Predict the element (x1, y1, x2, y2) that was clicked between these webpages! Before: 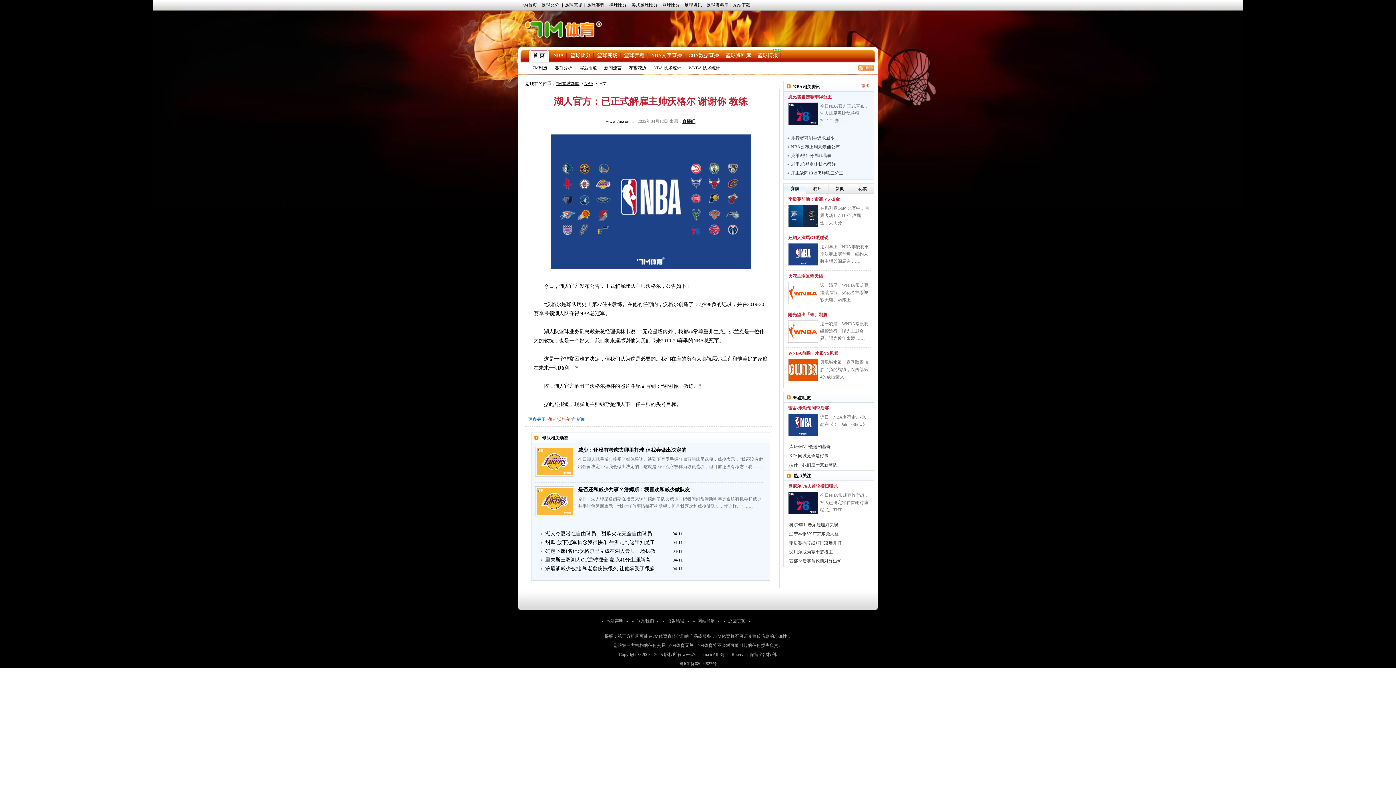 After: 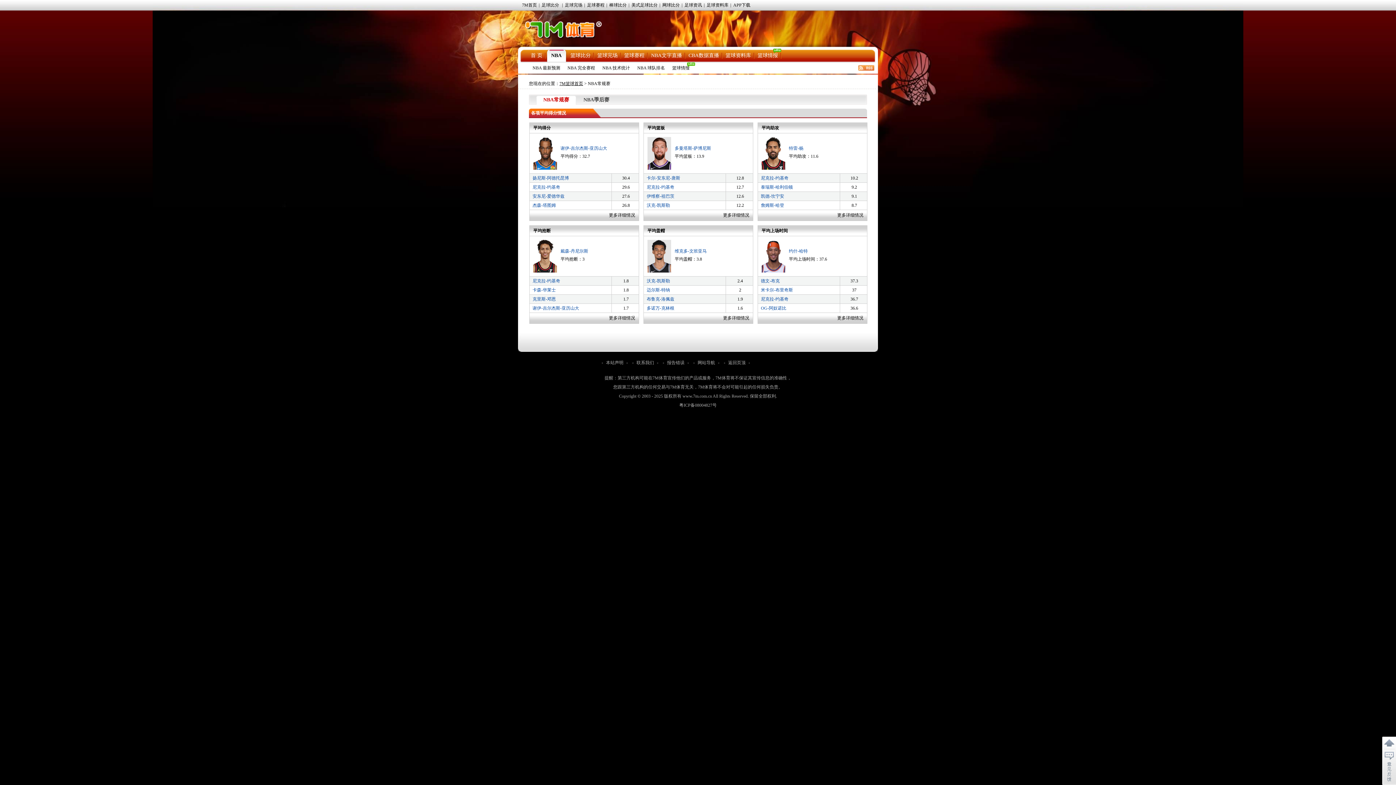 Action: label: NBA 技术统计 bbox: (653, 65, 681, 70)